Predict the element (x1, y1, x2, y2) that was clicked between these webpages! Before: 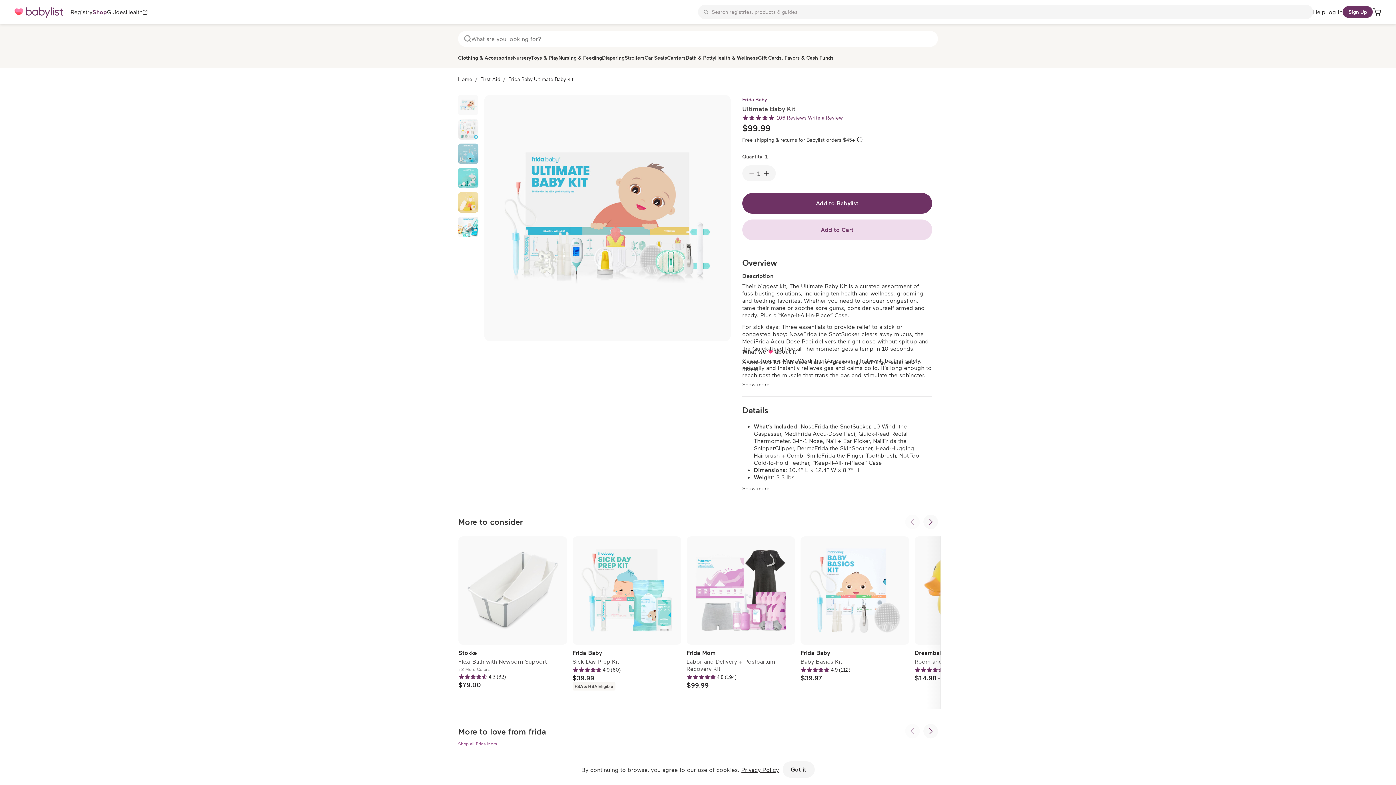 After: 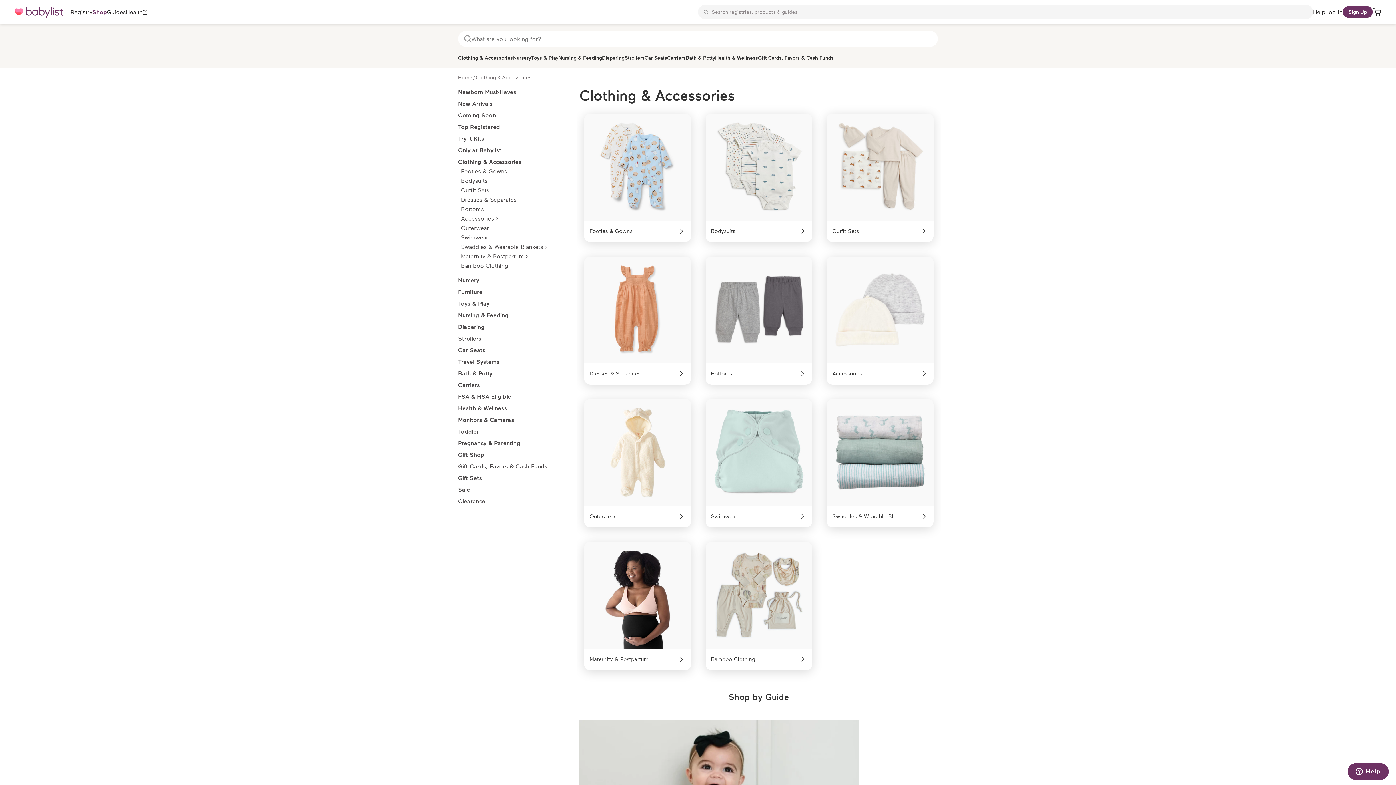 Action: bbox: (458, 46, 513, 68) label: Clothing & Accessories